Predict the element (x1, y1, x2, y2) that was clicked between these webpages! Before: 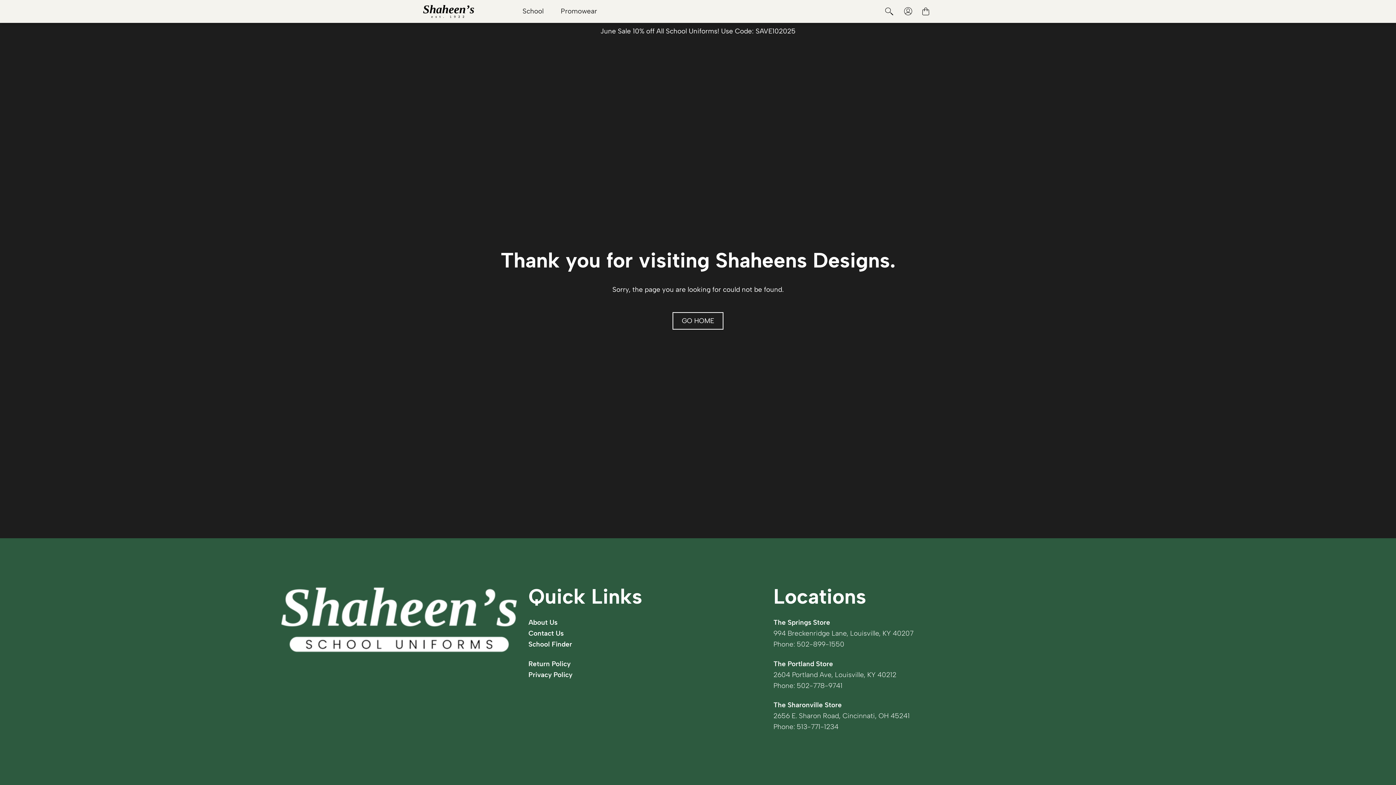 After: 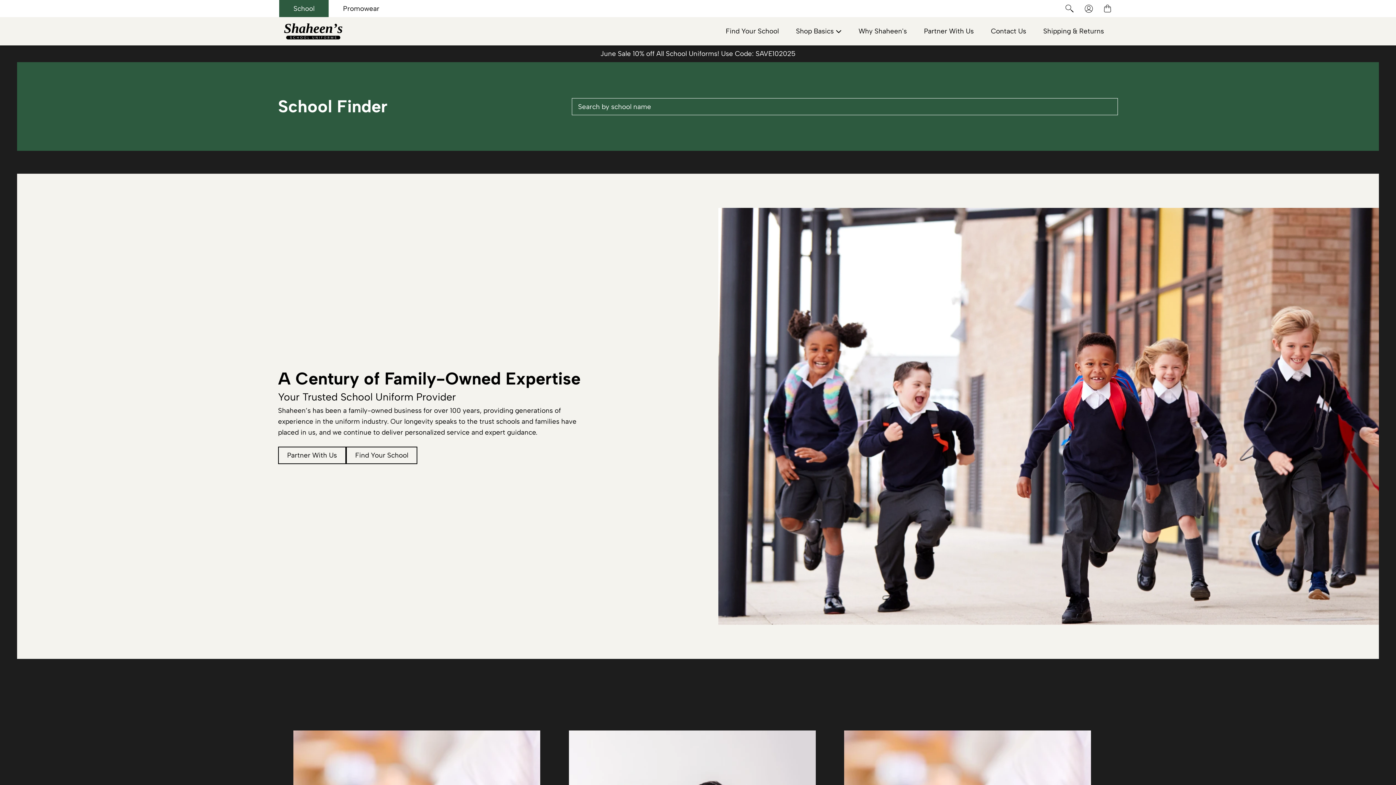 Action: bbox: (514, 0, 552, 22) label: School